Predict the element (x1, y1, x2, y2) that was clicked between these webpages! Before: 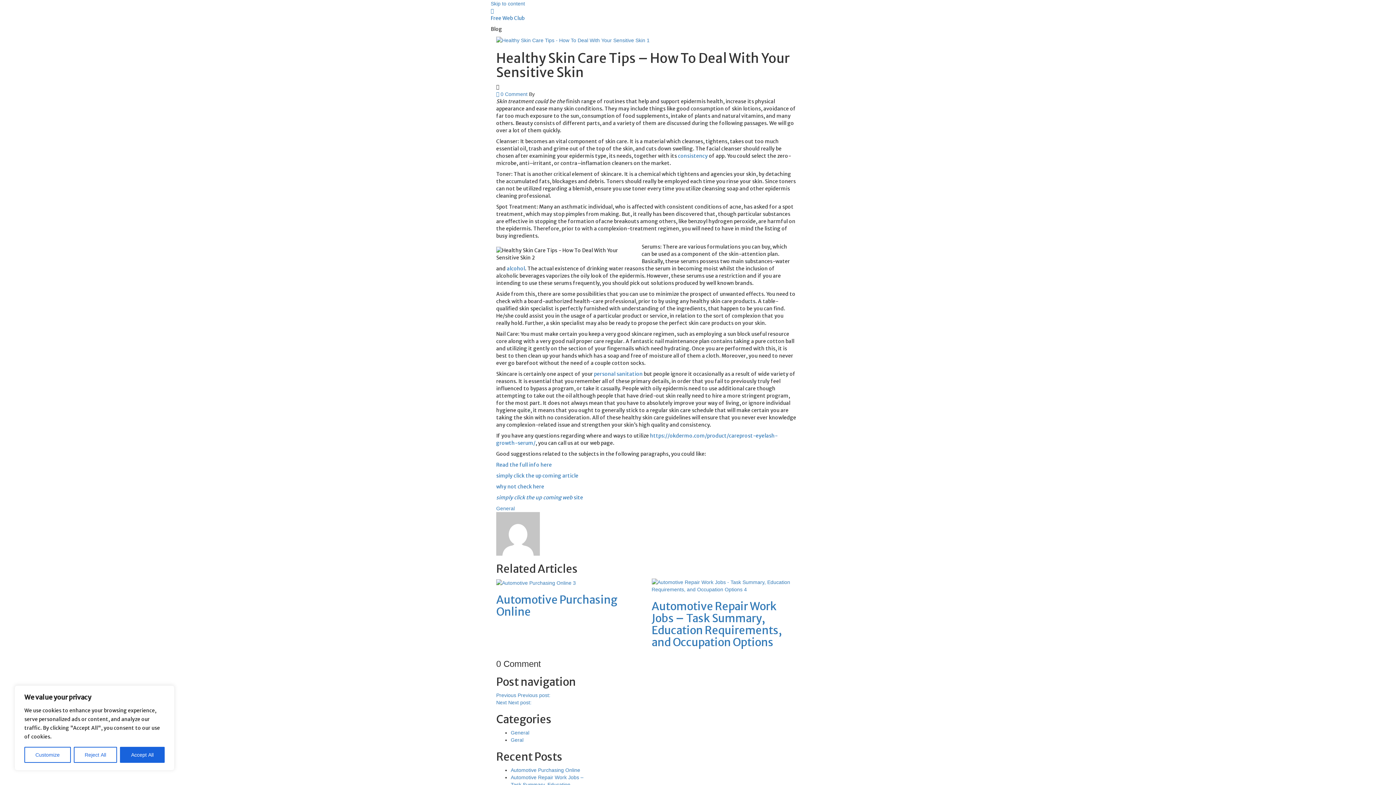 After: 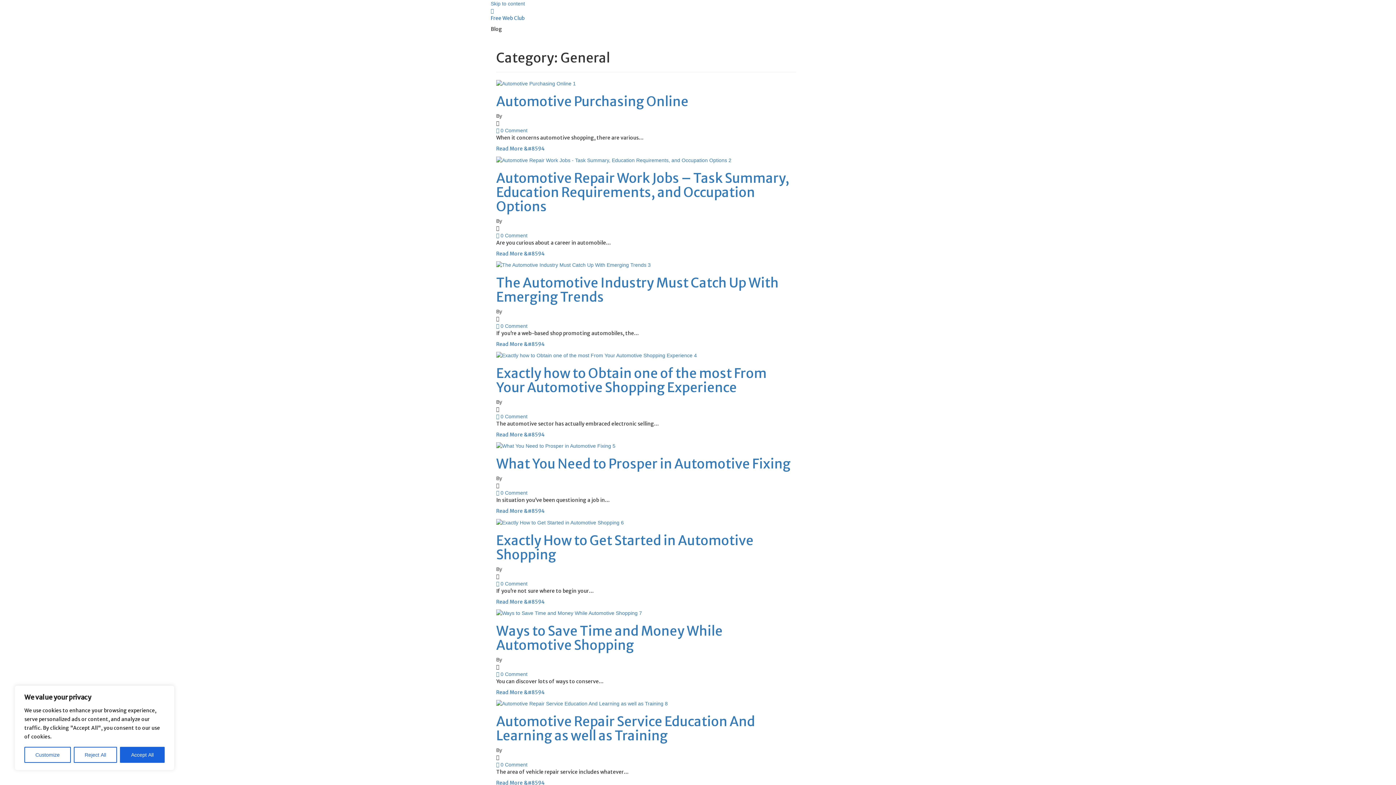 Action: label: General bbox: (496, 505, 514, 511)